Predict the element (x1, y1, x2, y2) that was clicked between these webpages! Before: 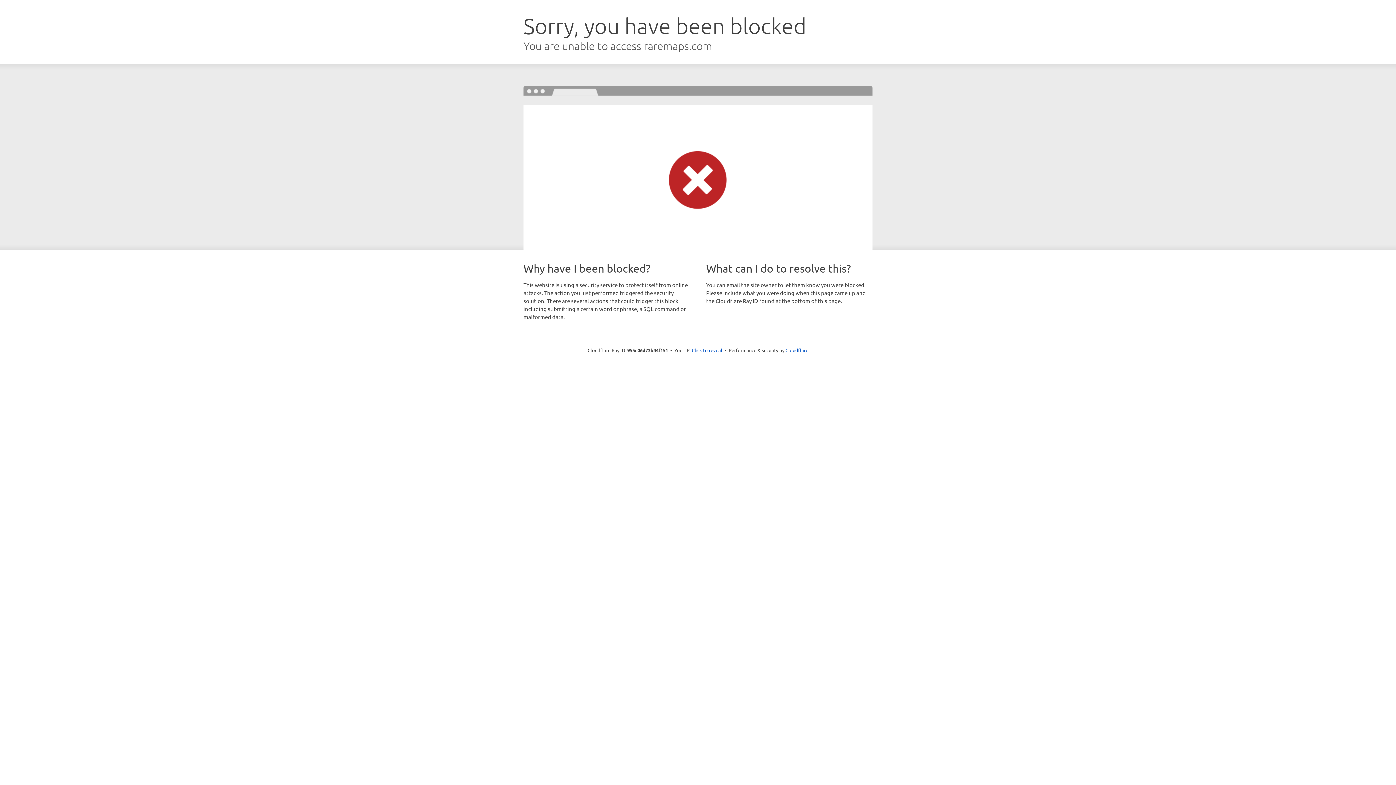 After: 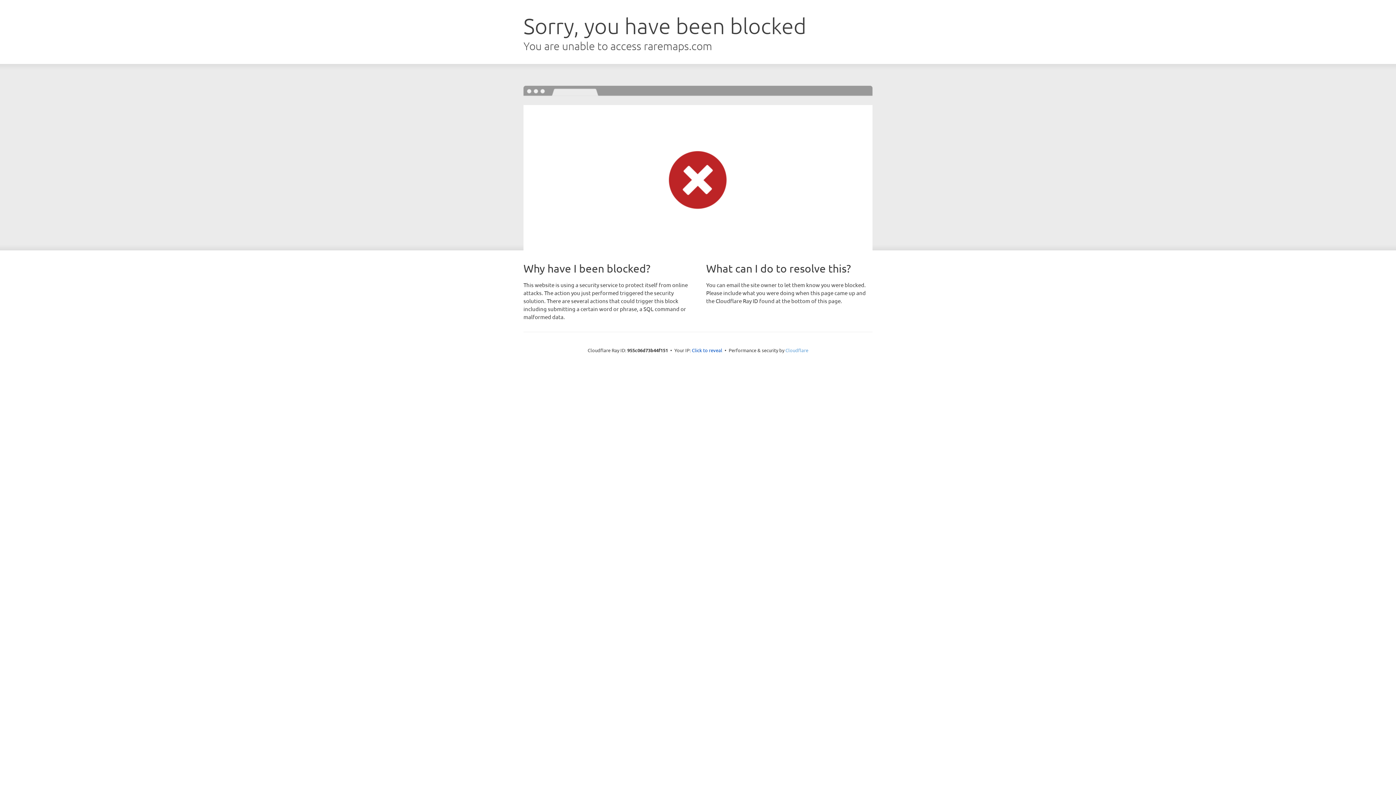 Action: bbox: (785, 347, 808, 353) label: Cloudflare